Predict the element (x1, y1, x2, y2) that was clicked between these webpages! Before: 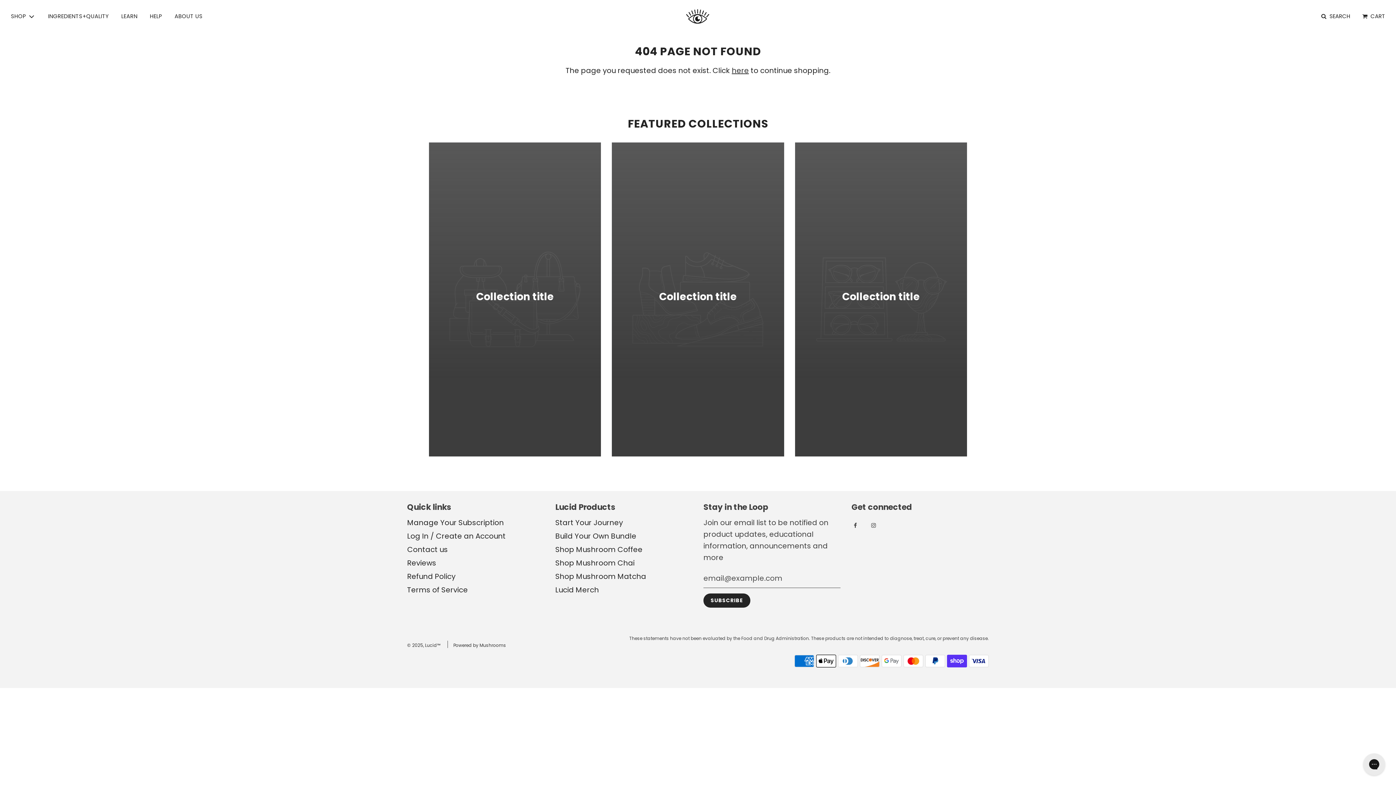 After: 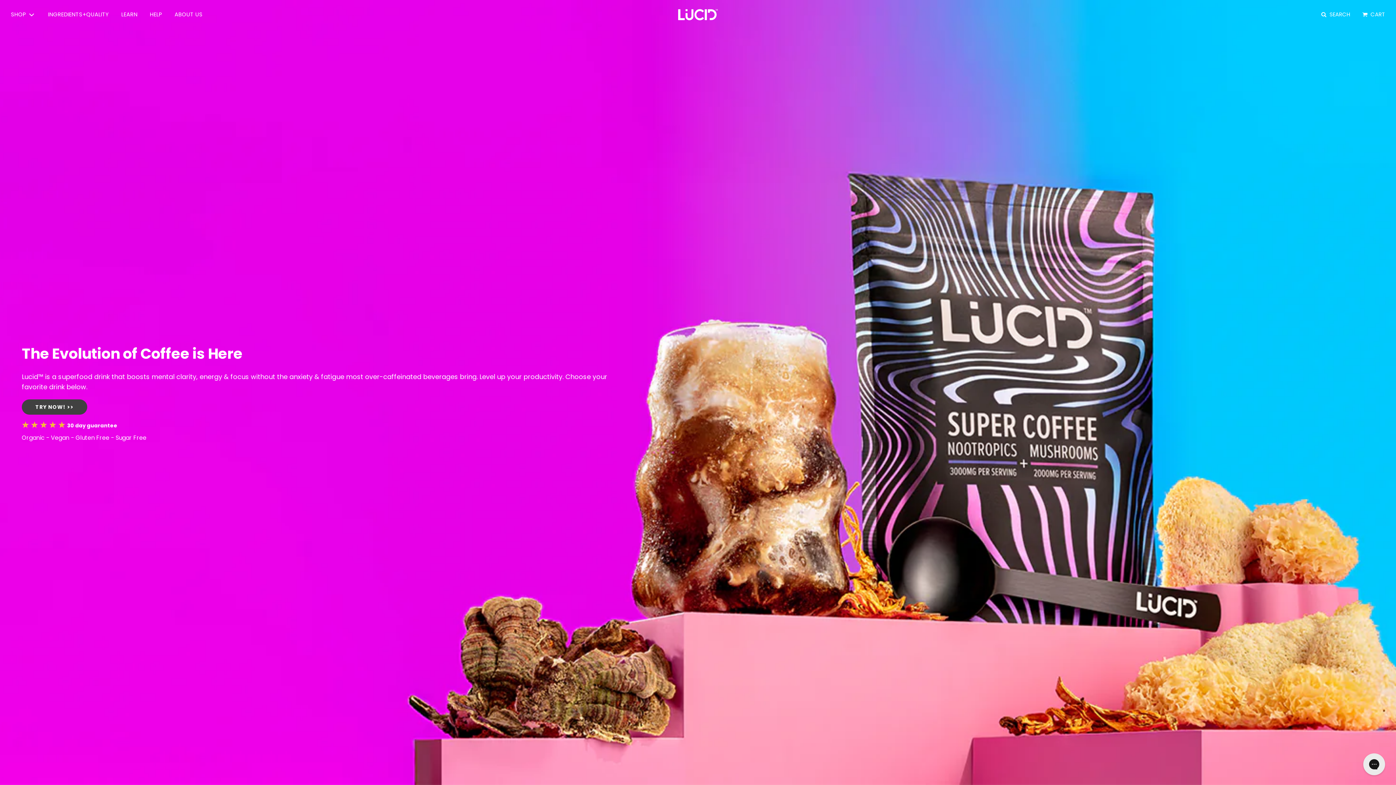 Action: label: © 2025, Lucid™ bbox: (407, 642, 440, 648)